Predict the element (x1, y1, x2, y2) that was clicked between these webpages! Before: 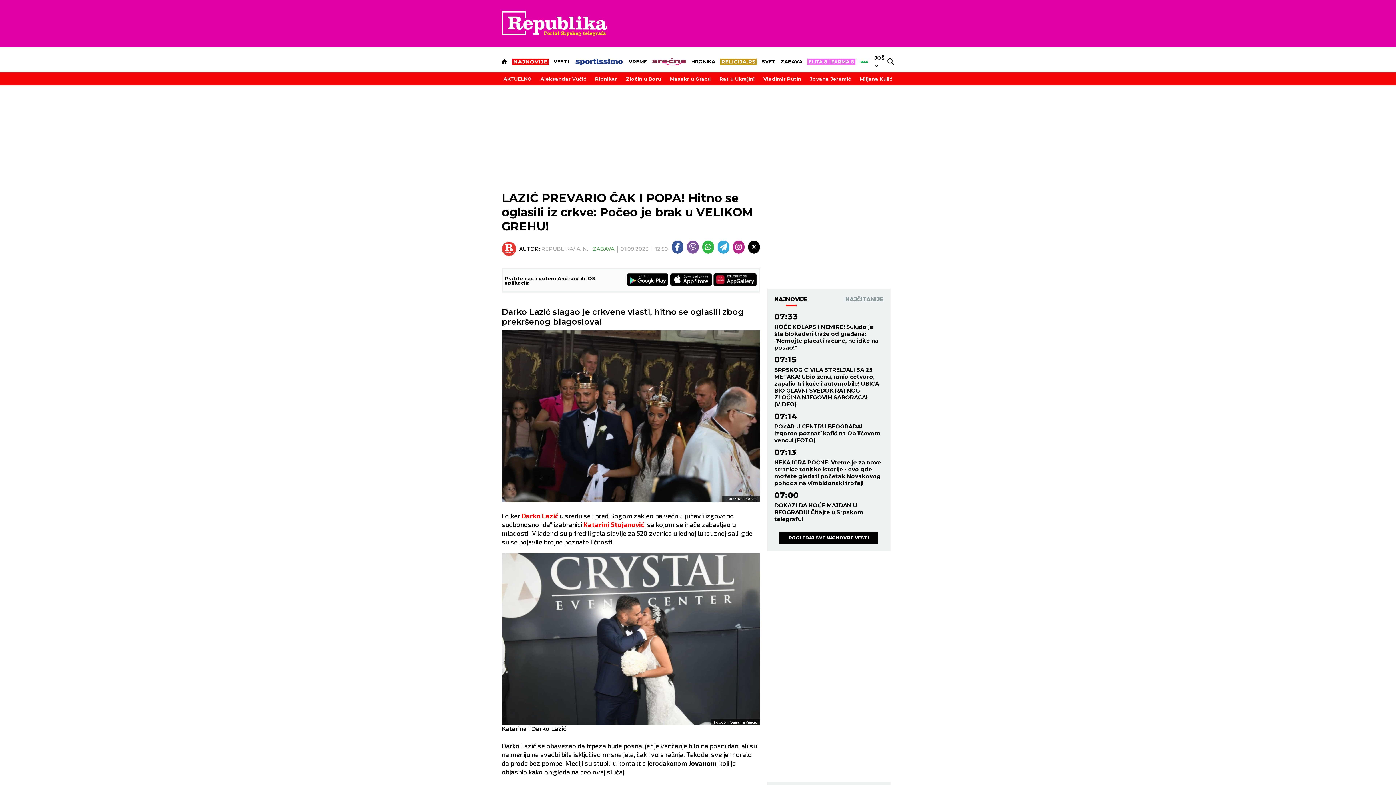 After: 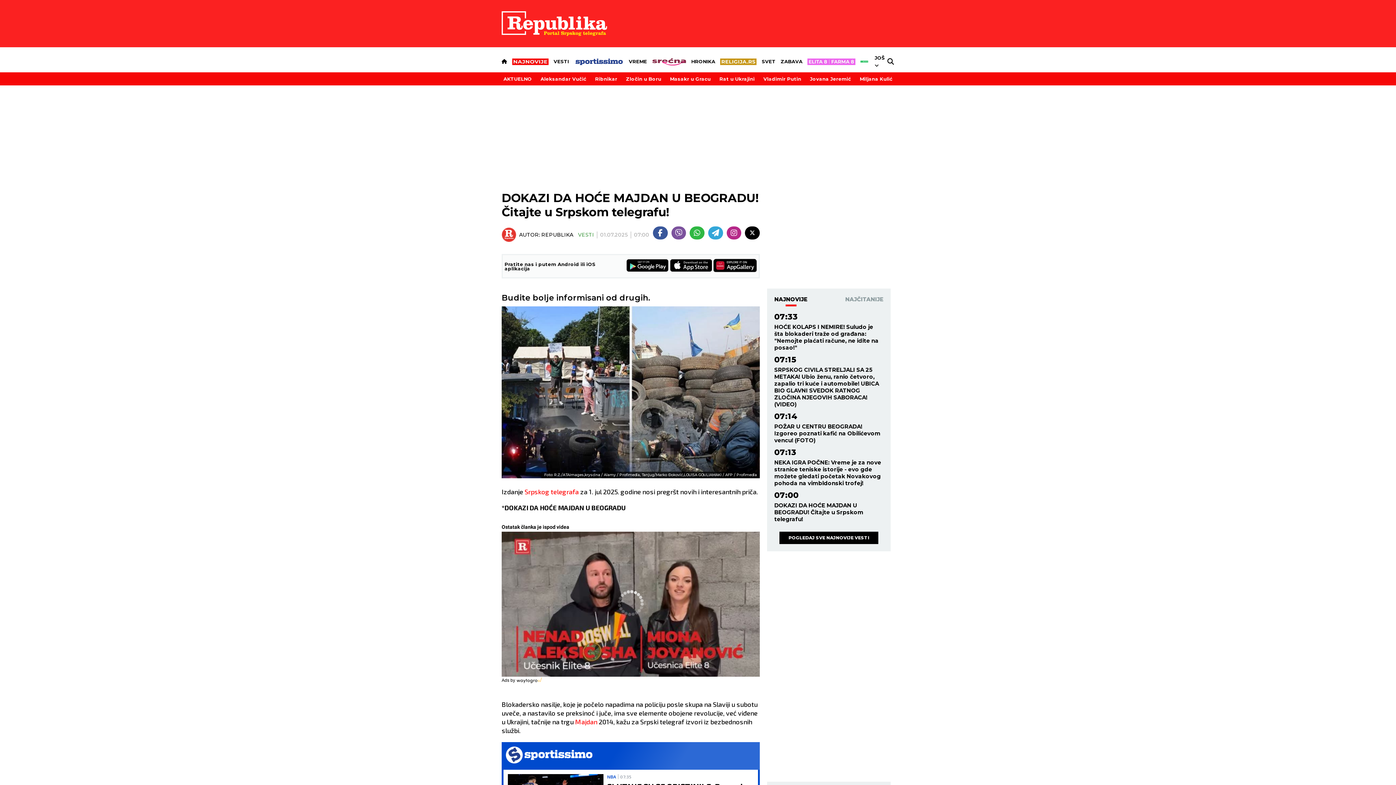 Action: bbox: (774, 502, 883, 522) label: DOKAZI DA HOĆE MAJDAN U BEOGRADU! Čitajte u Srpskom telegrafu!